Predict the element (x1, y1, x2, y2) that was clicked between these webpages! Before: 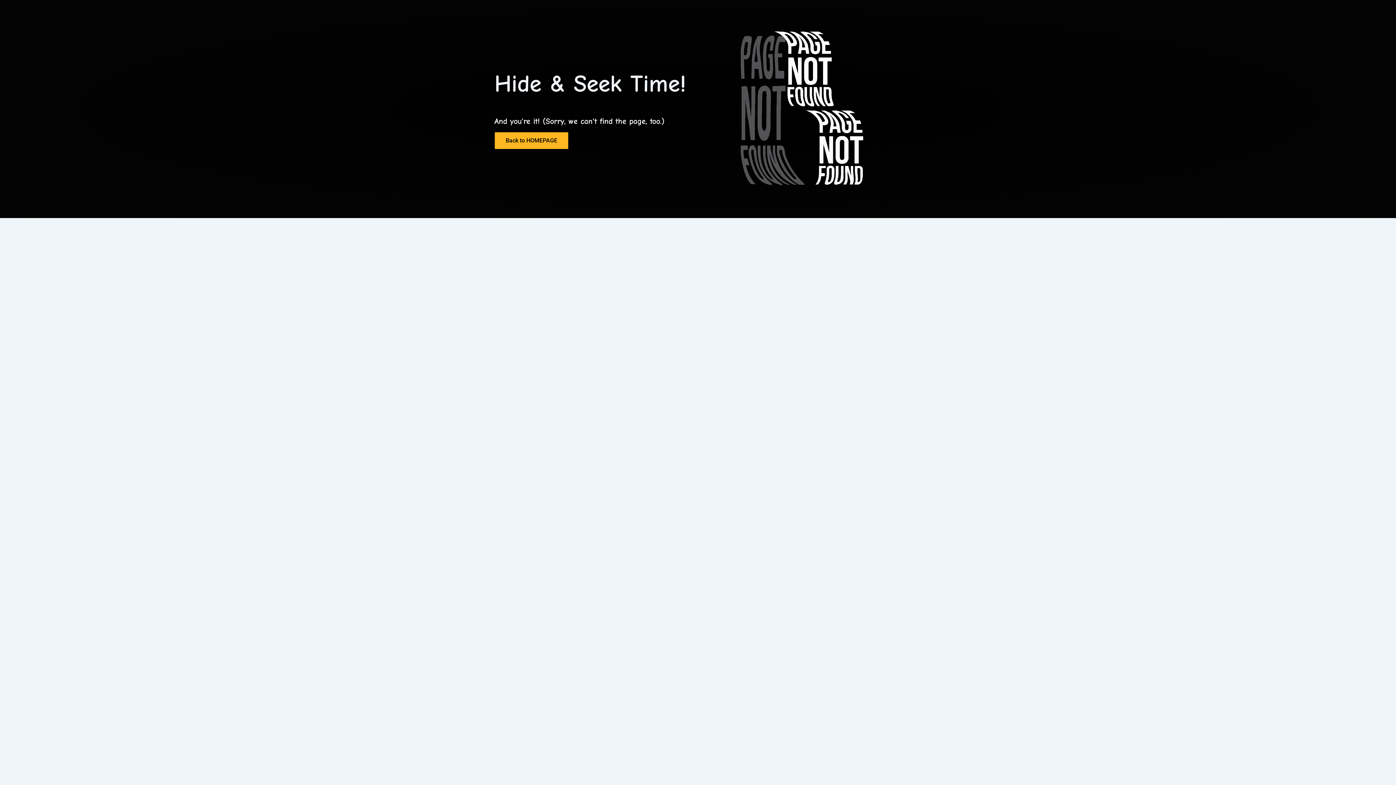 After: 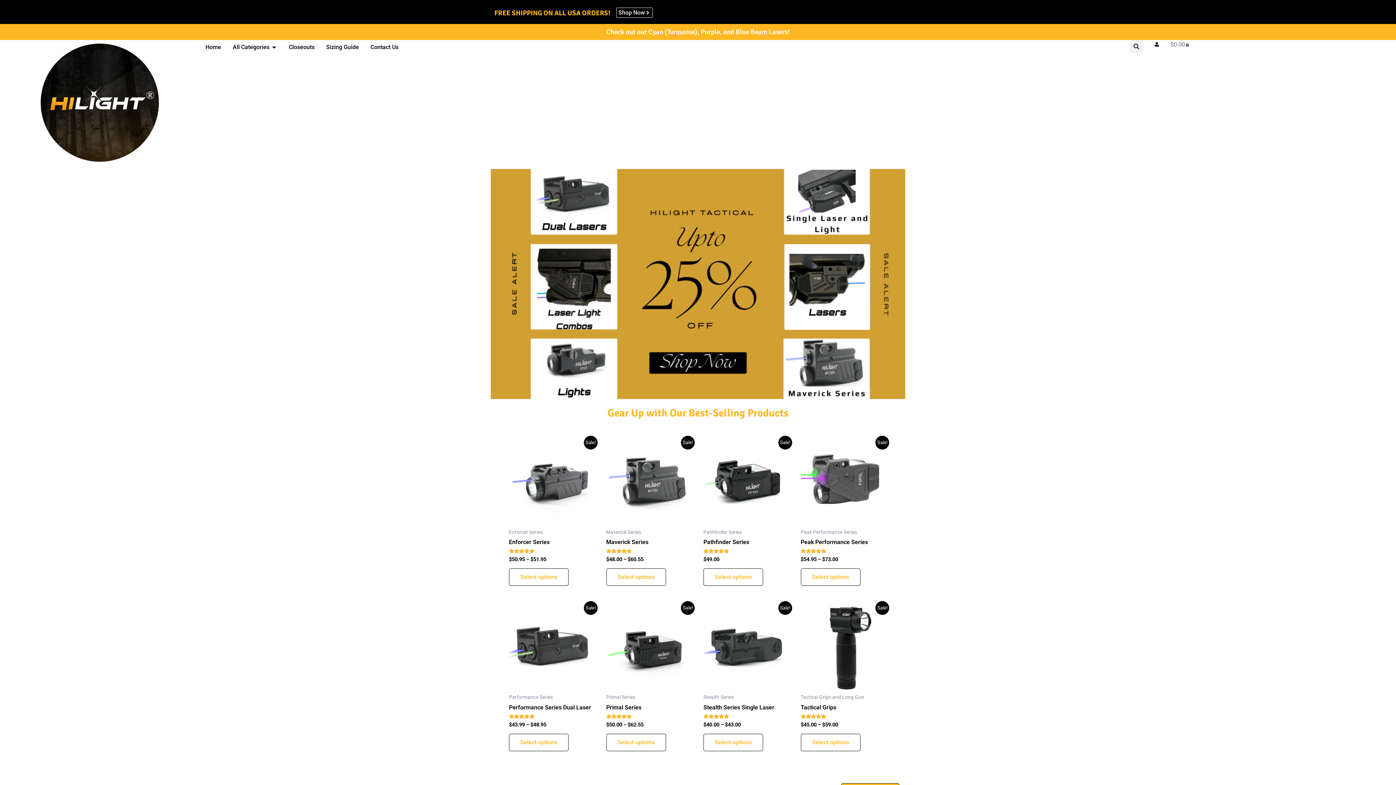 Action: bbox: (494, 132, 568, 149) label: Back to HOMEPAGE